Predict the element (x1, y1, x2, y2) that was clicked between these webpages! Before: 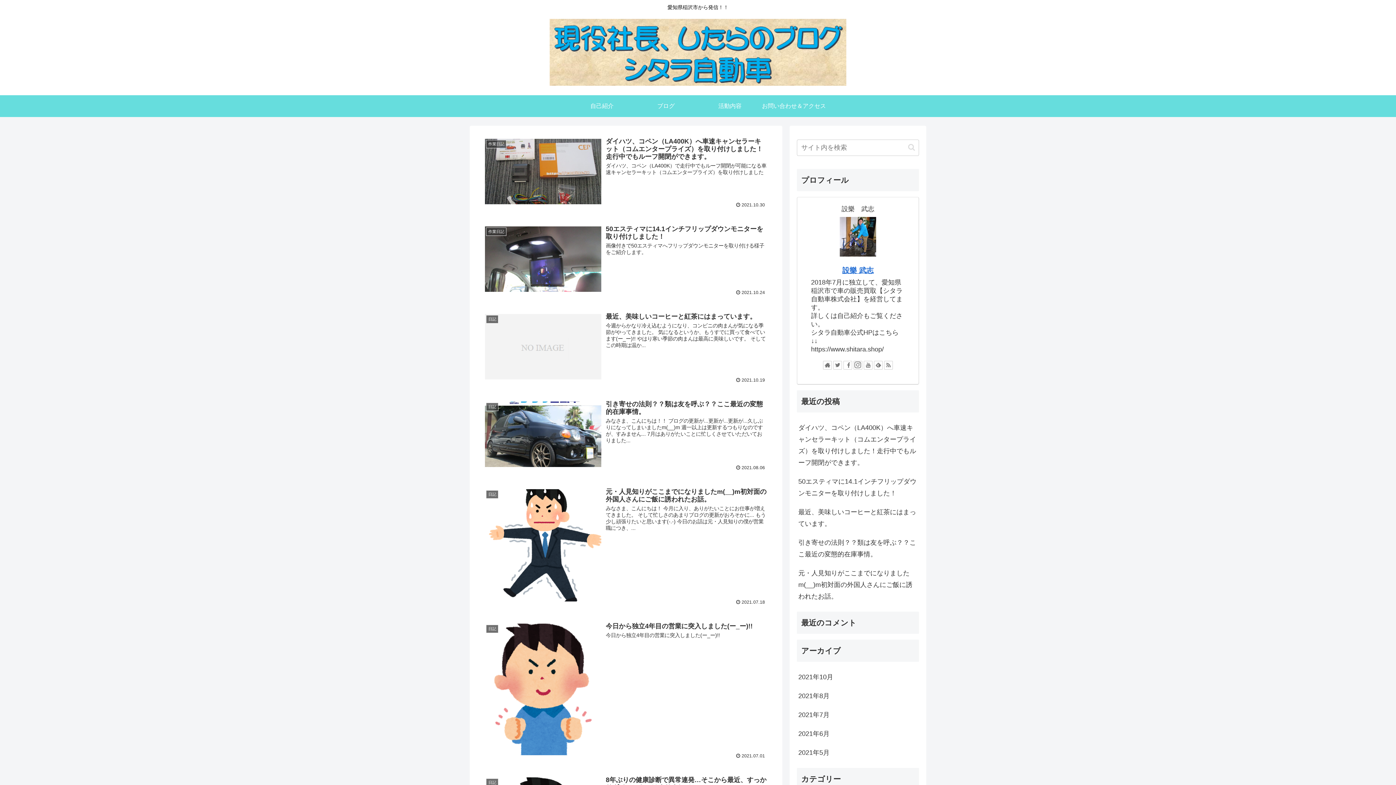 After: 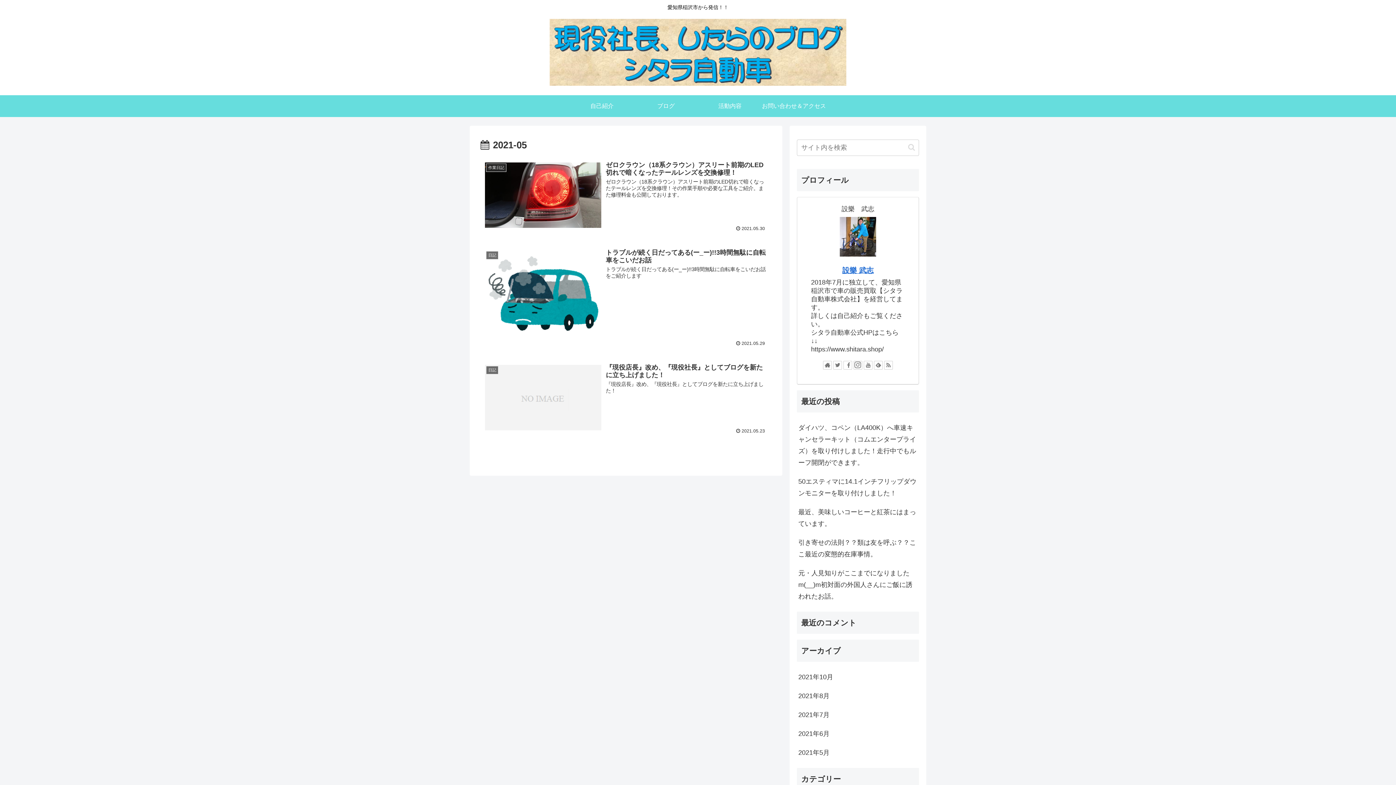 Action: label: 2021年5月 bbox: (797, 743, 919, 762)